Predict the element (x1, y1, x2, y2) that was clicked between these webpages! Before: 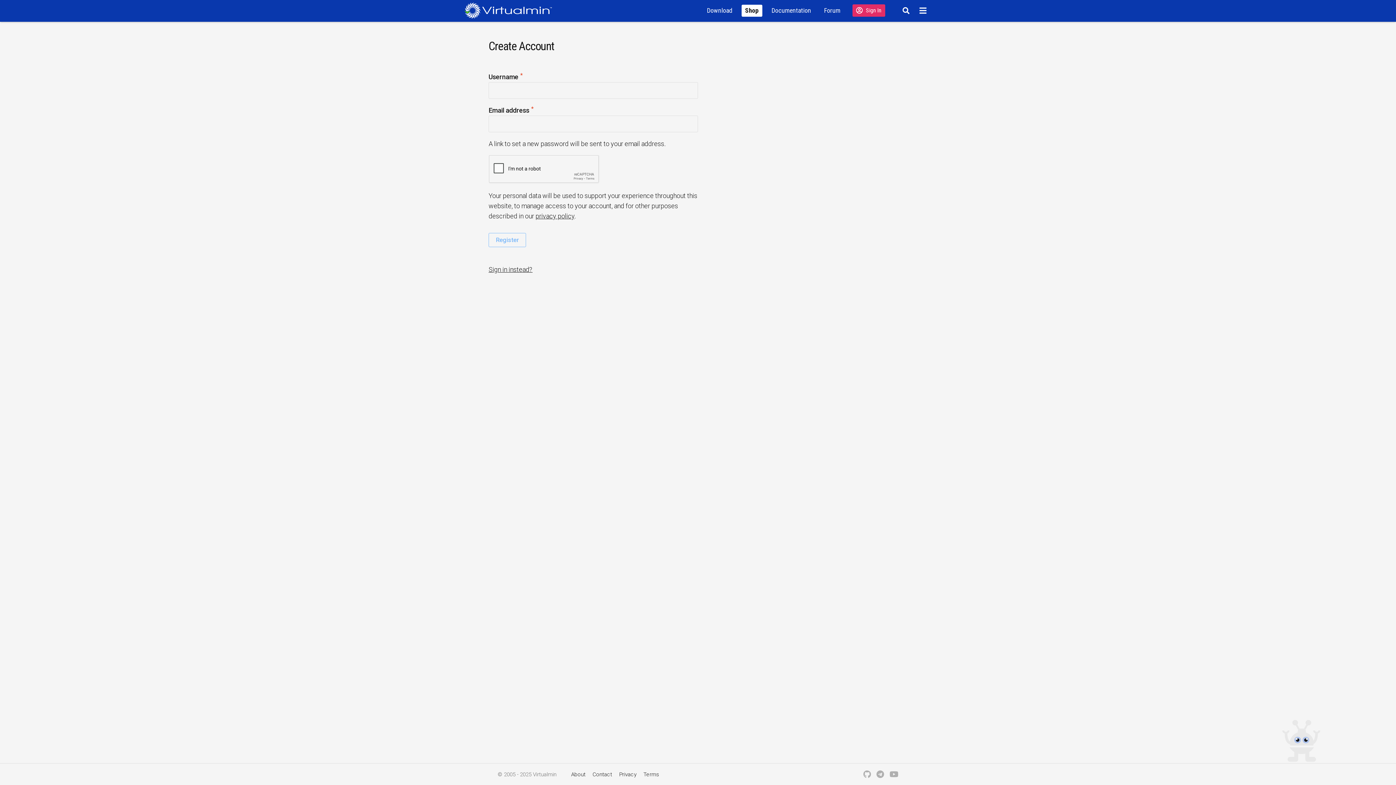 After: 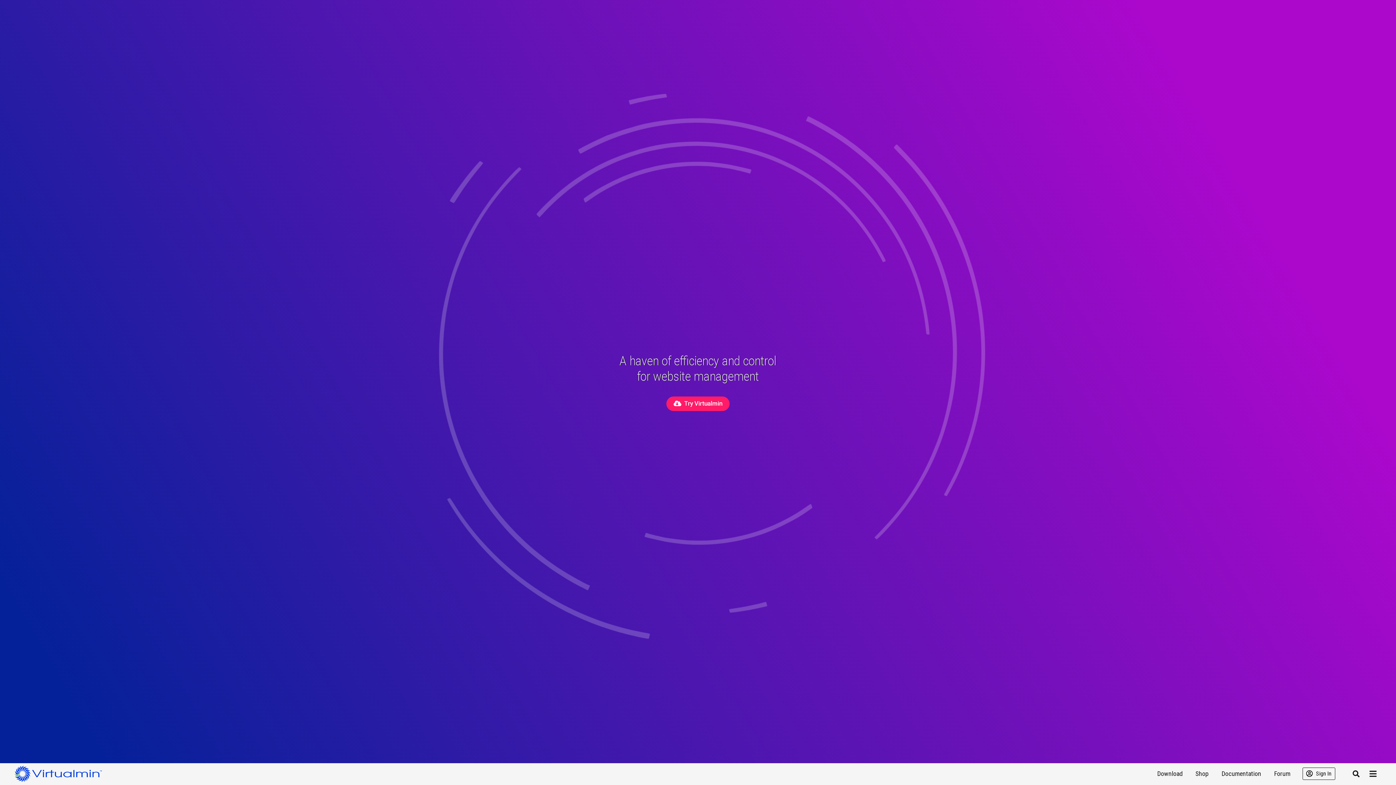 Action: bbox: (467, 1, 554, 19) label: Logo serving as a homepage link